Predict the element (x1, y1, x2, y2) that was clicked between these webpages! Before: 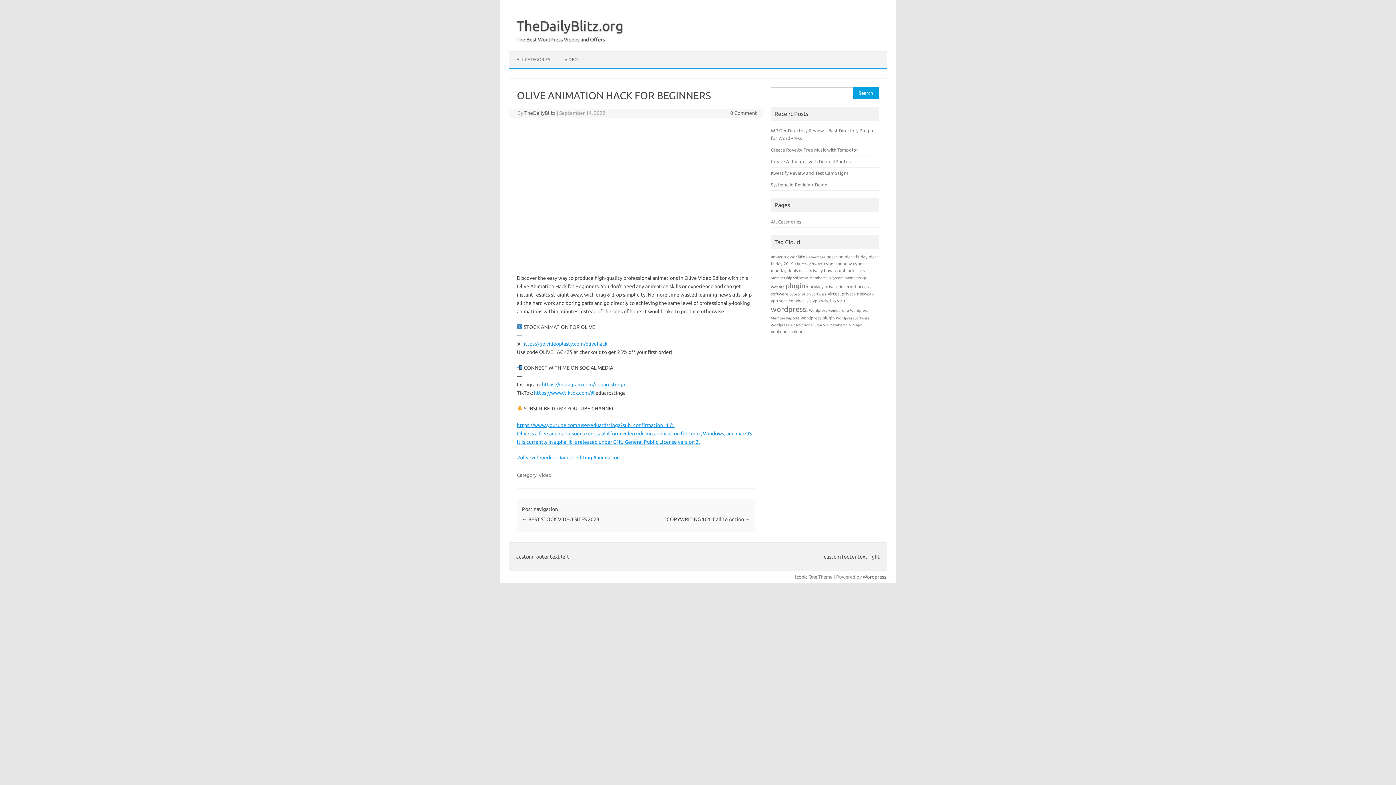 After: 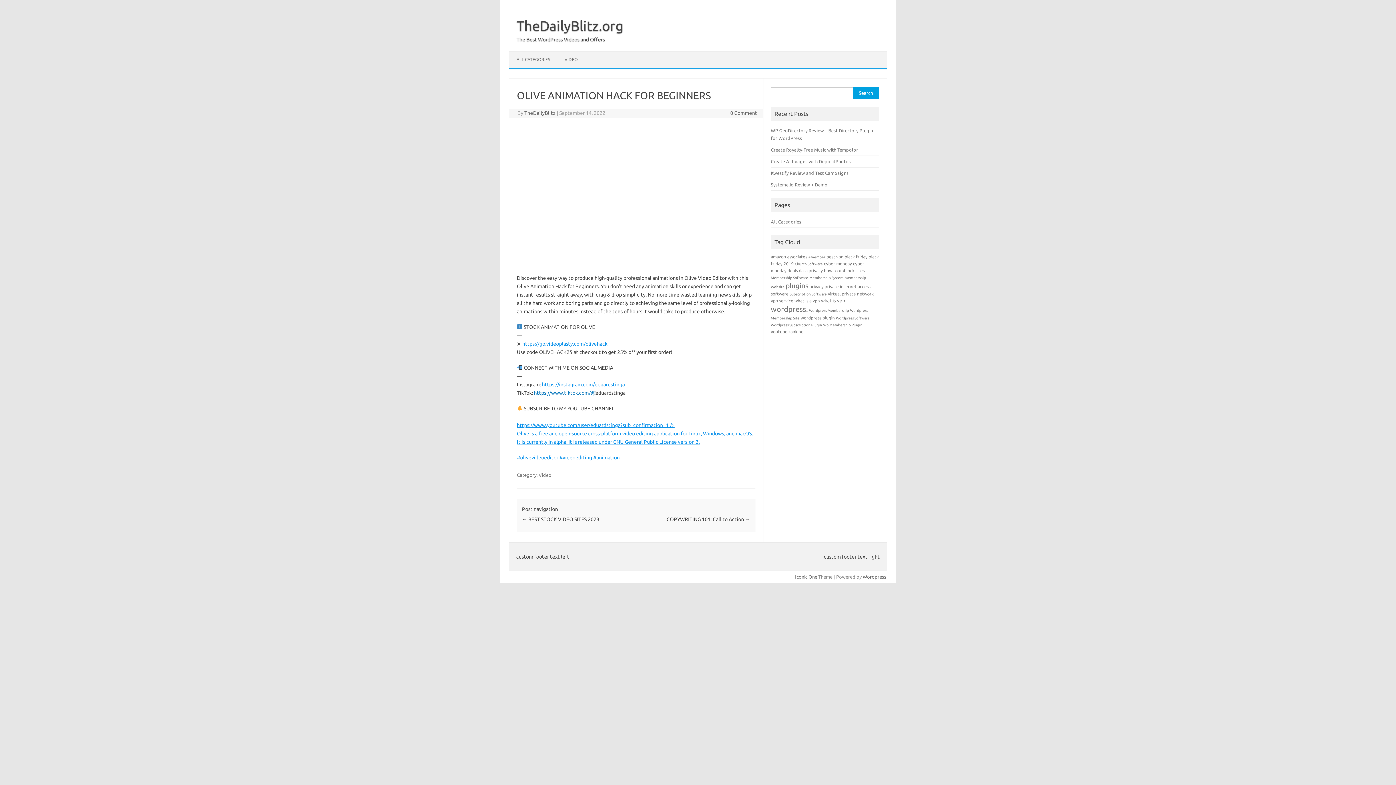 Action: bbox: (534, 390, 595, 396) label: https://www.tiktok.com/@